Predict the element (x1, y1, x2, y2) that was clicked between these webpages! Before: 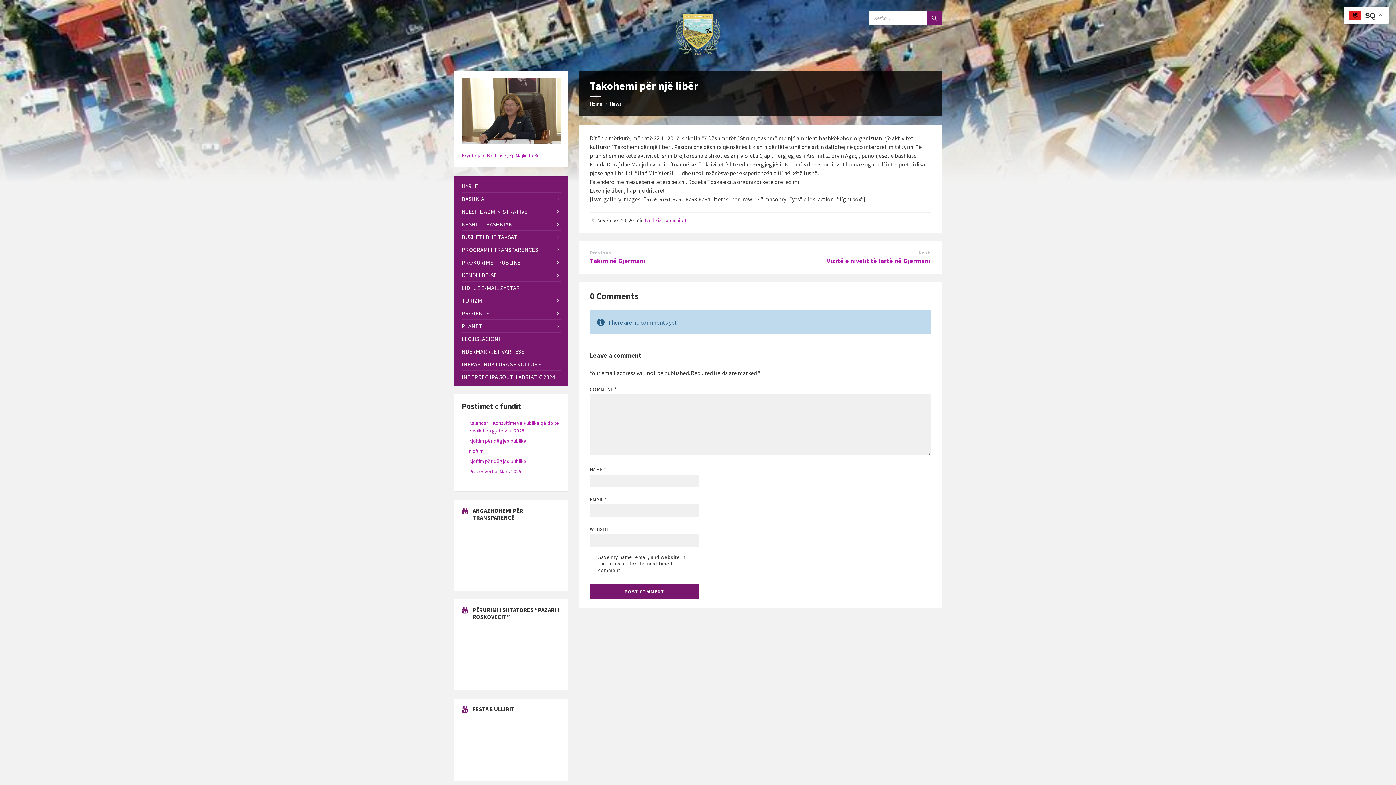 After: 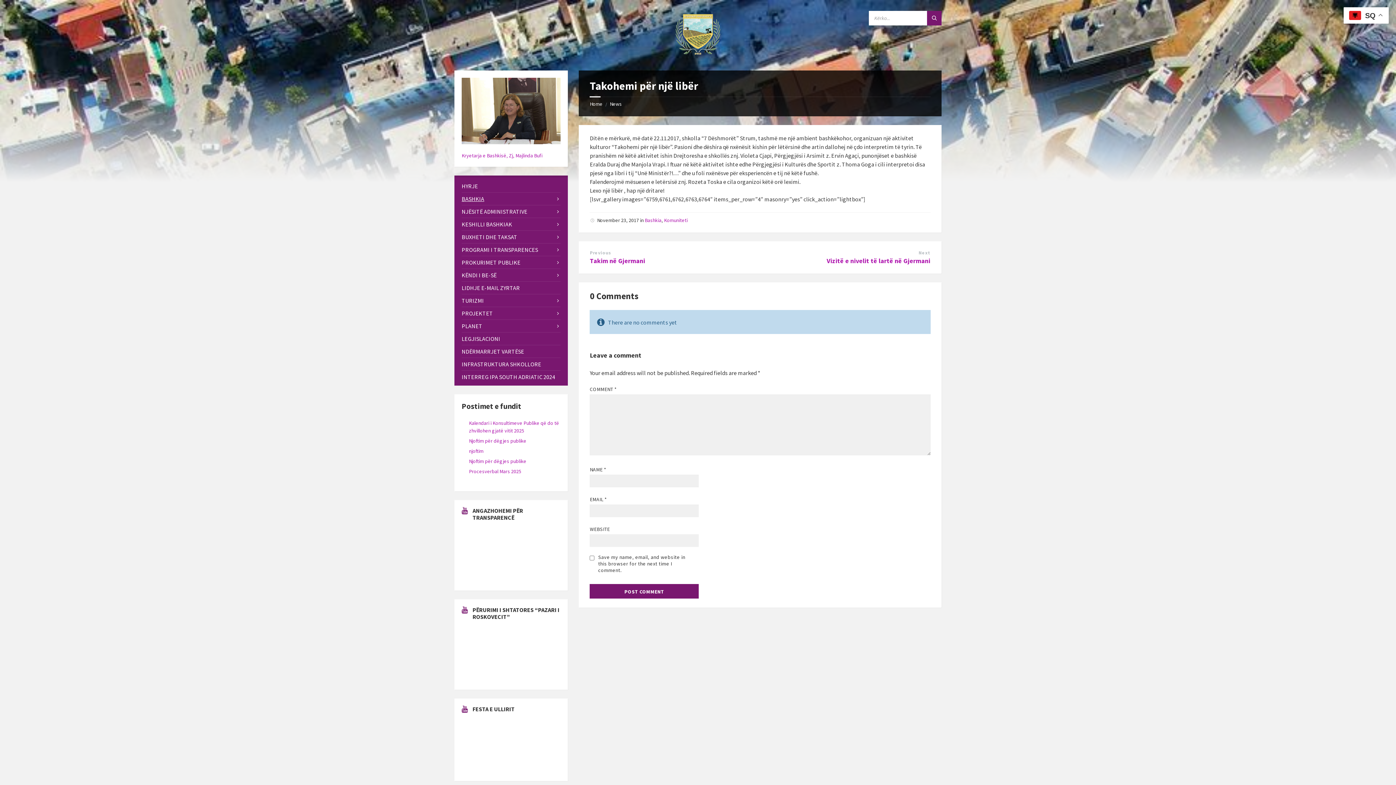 Action: bbox: (461, 192, 560, 205) label: BASHKIA